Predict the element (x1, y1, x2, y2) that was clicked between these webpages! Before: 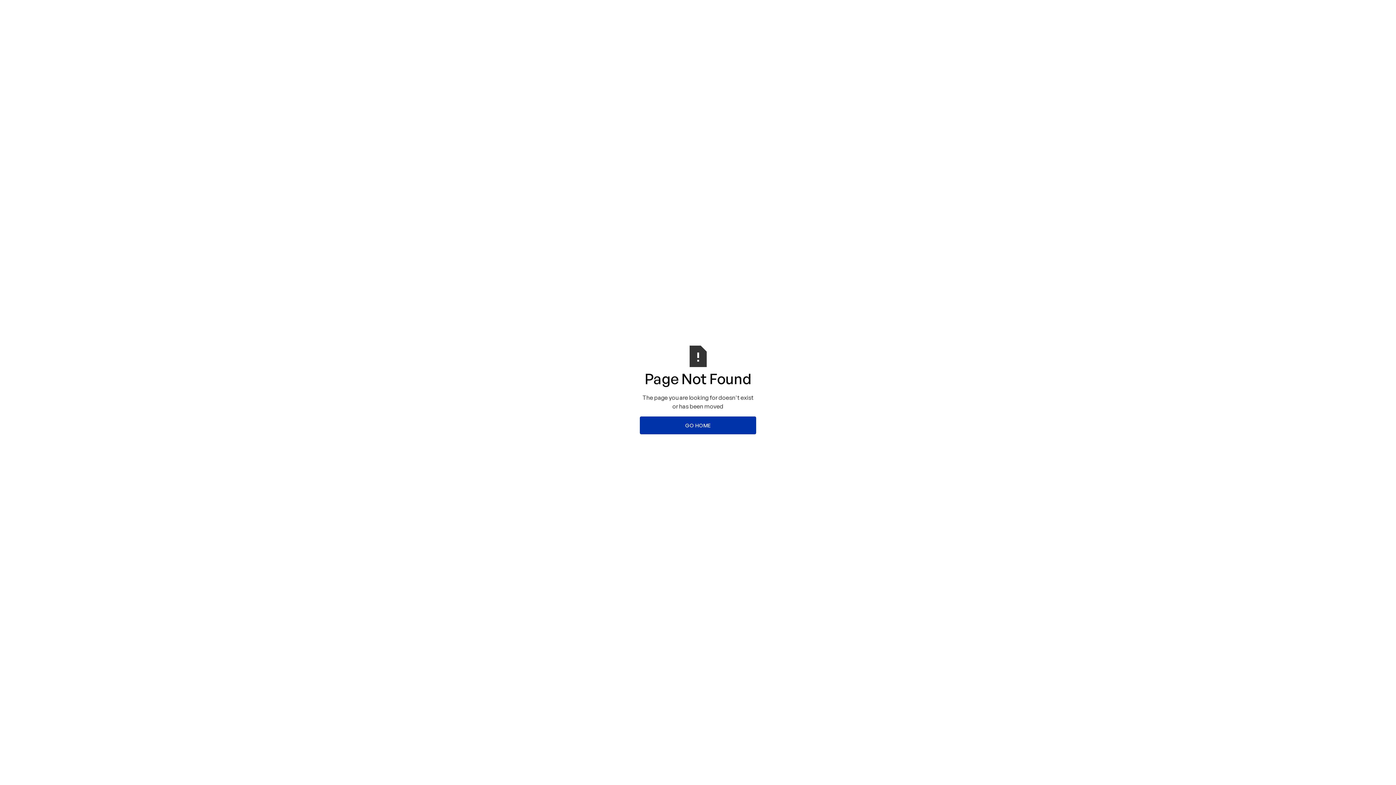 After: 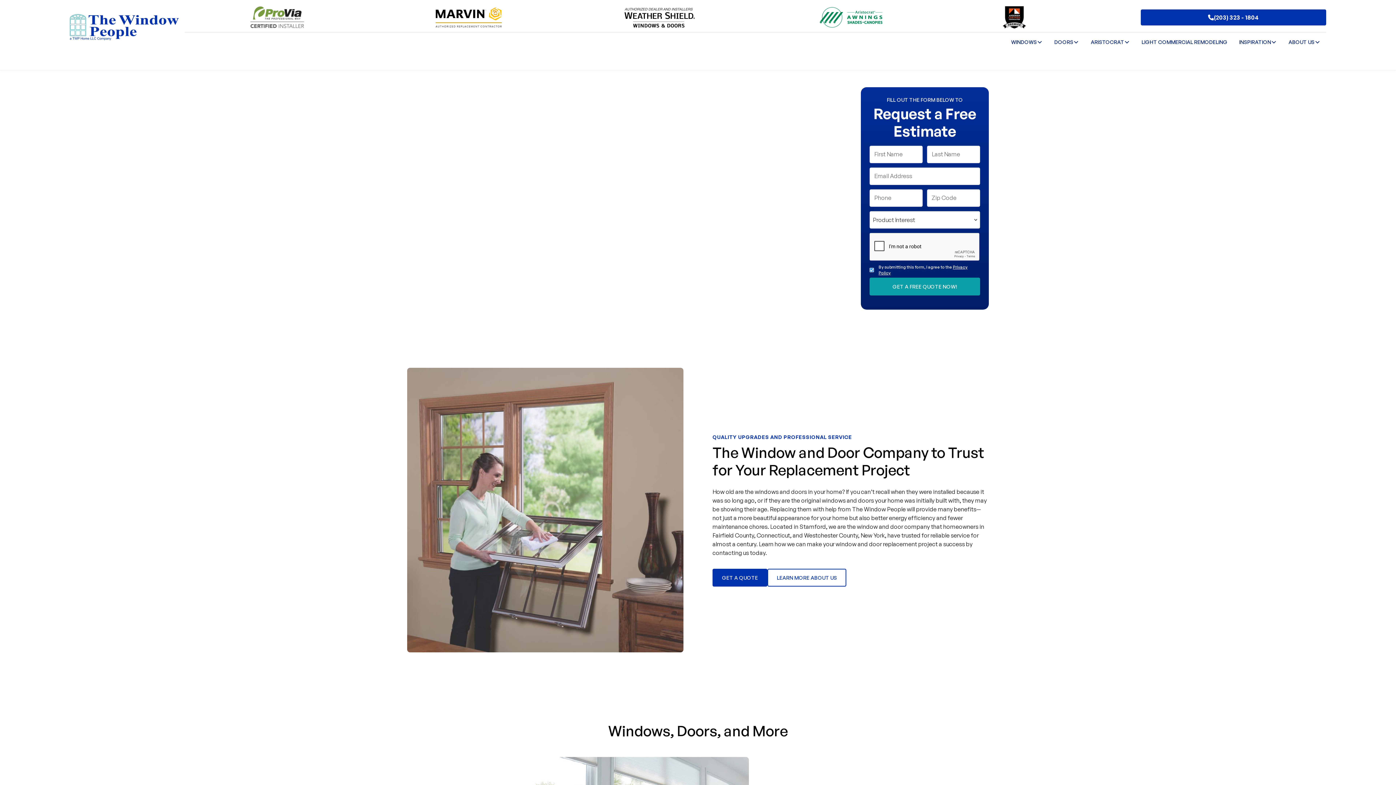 Action: bbox: (640, 416, 756, 434) label: GO HOME